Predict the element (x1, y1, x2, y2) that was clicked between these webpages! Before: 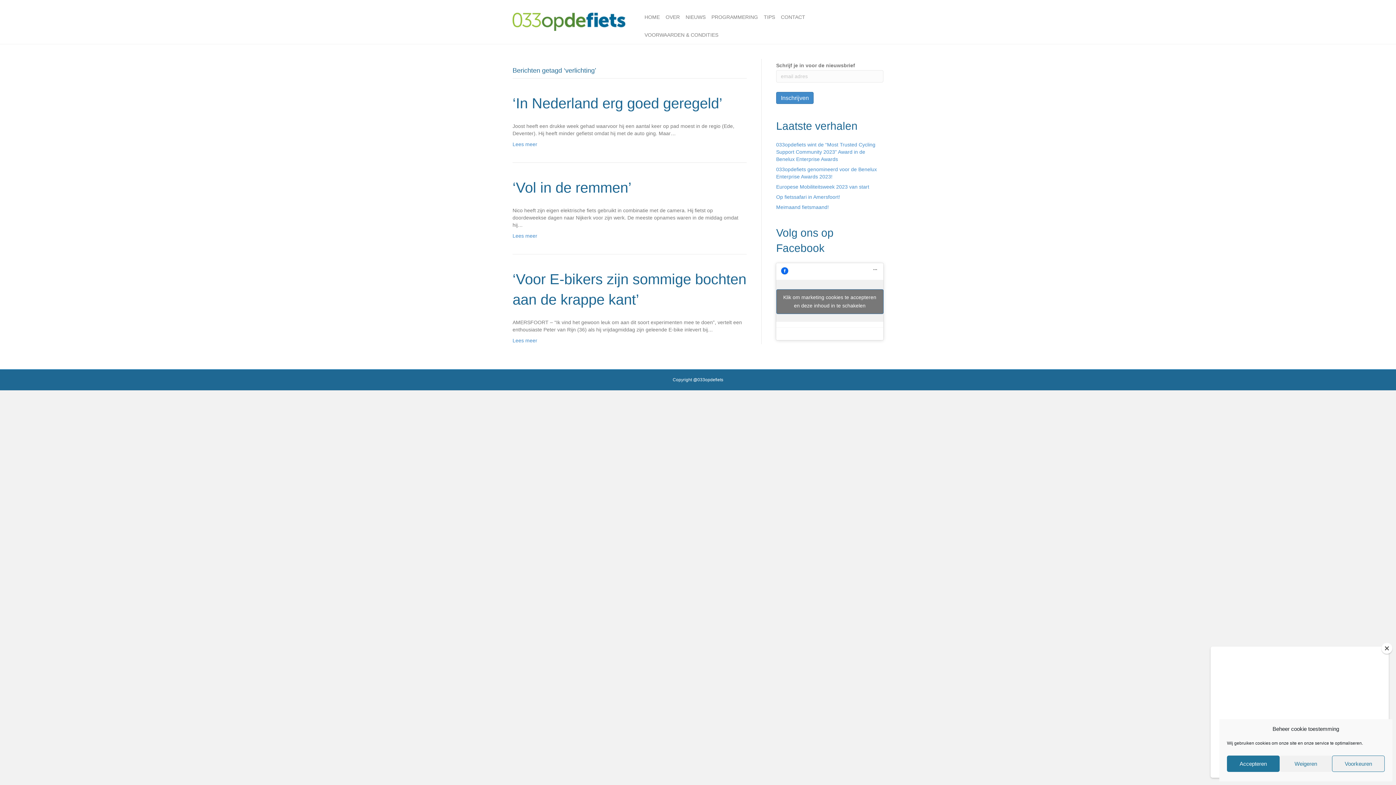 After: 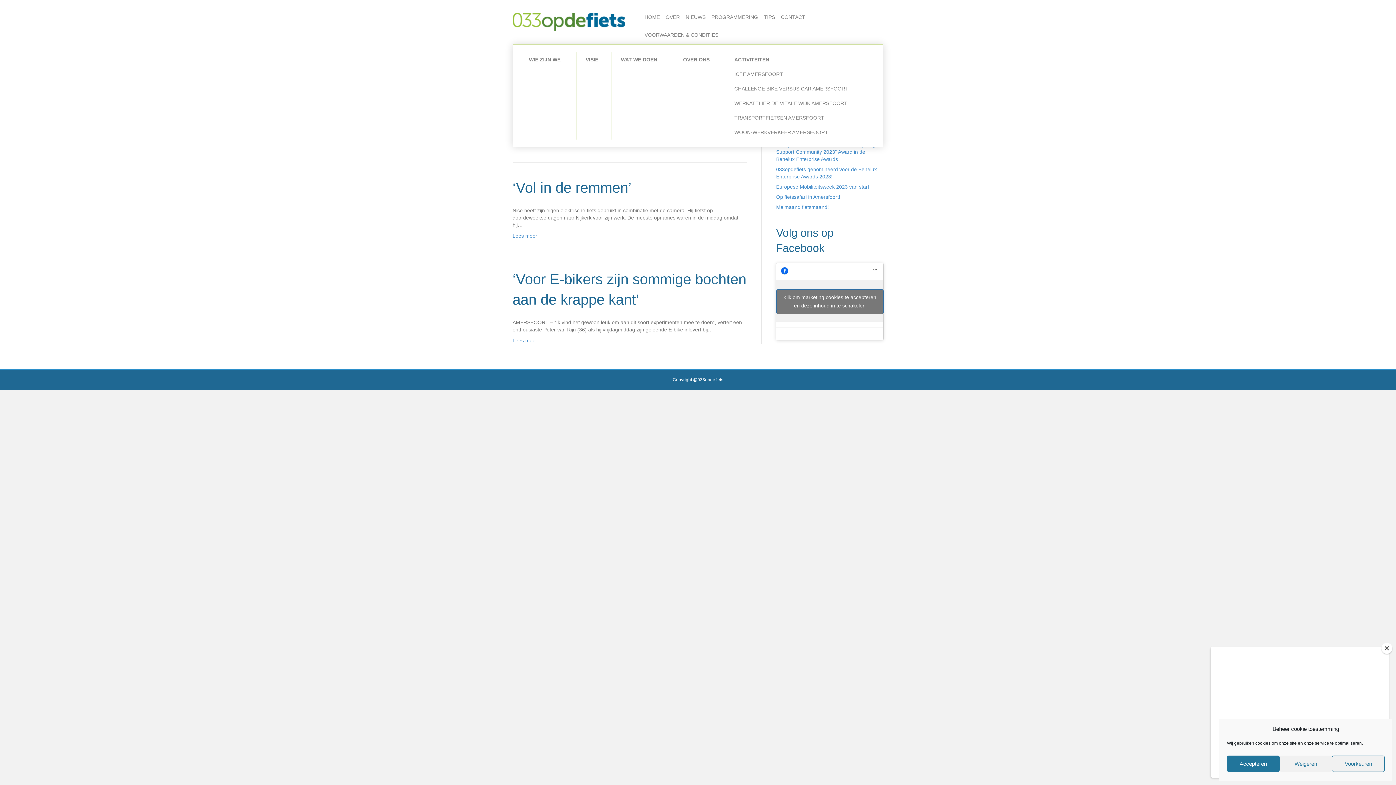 Action: bbox: (662, 8, 682, 26) label: OVER